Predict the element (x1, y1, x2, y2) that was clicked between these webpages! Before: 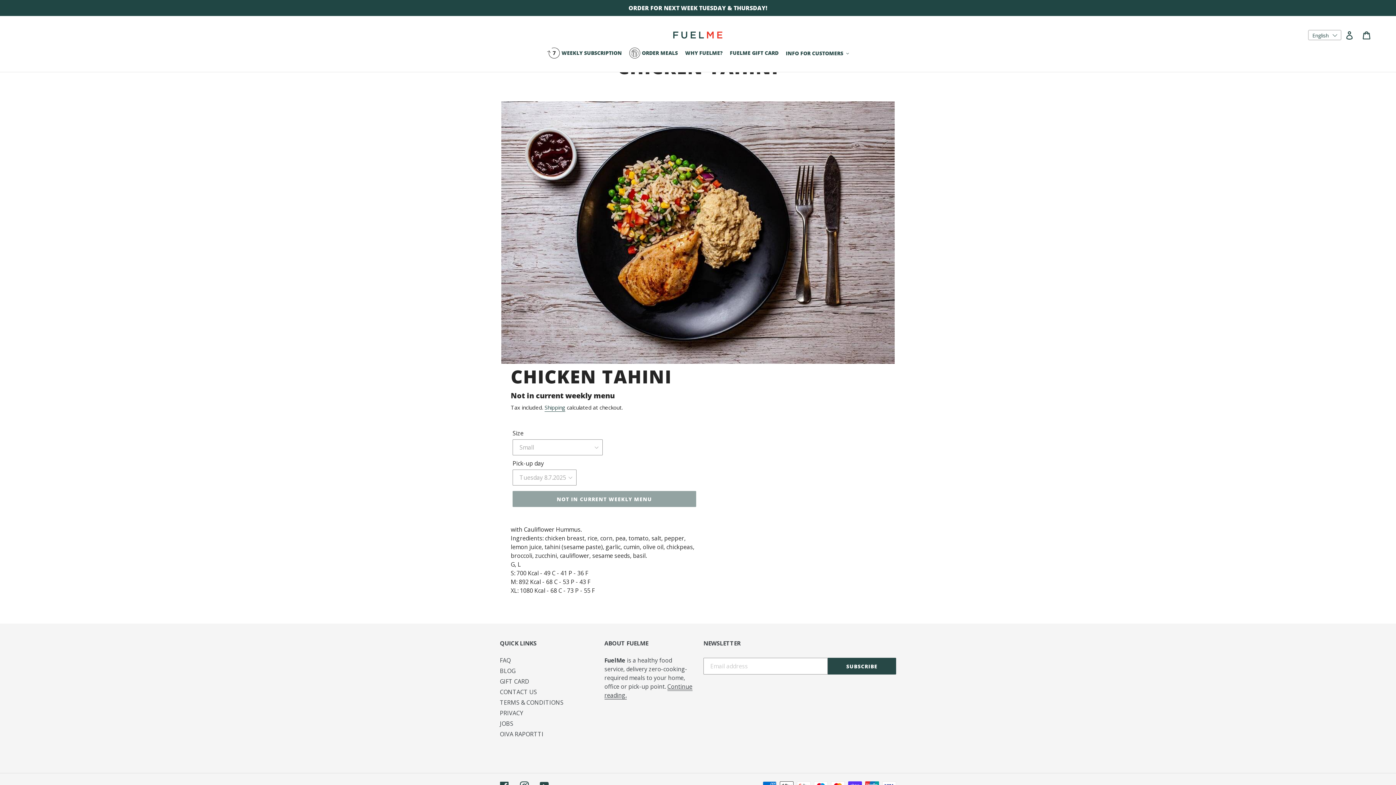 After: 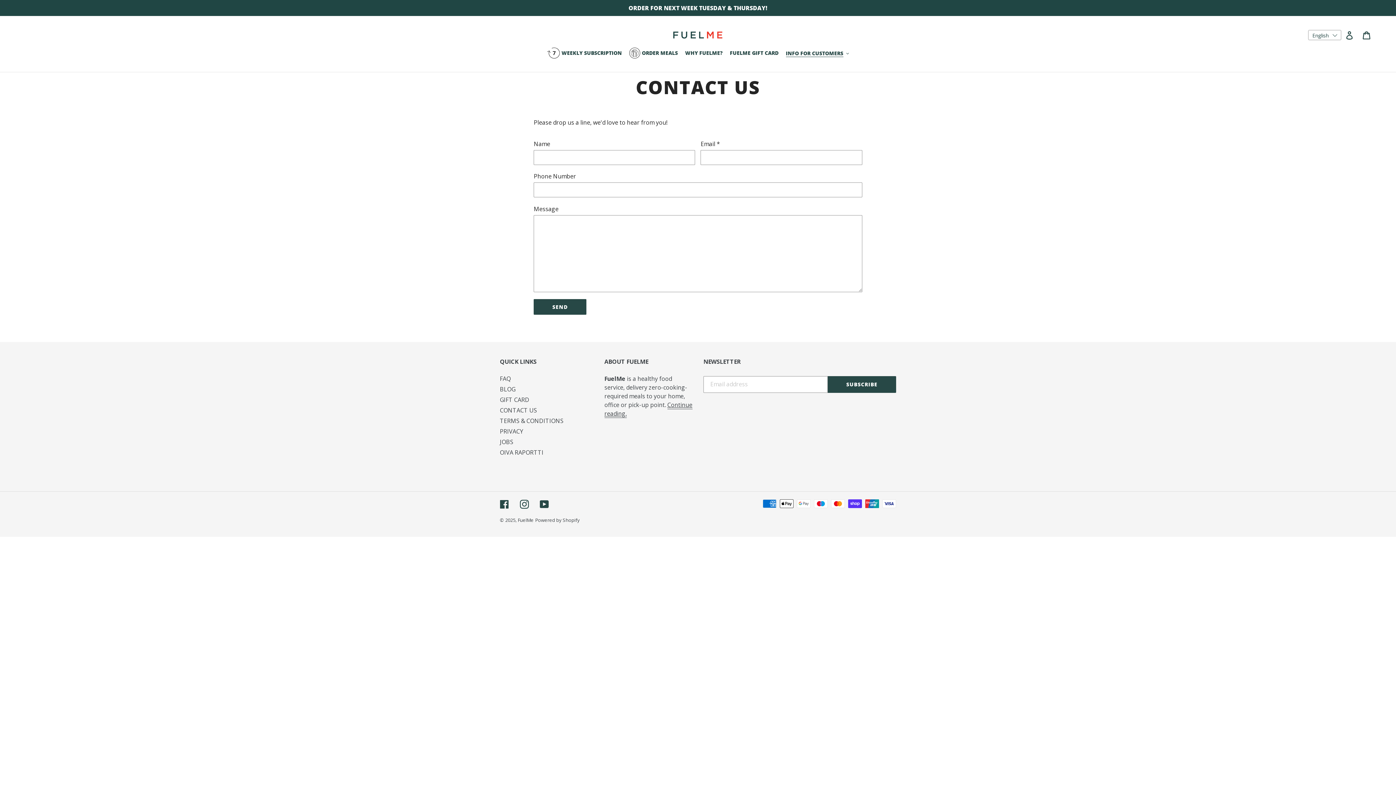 Action: label: CONTACT US bbox: (500, 688, 537, 696)